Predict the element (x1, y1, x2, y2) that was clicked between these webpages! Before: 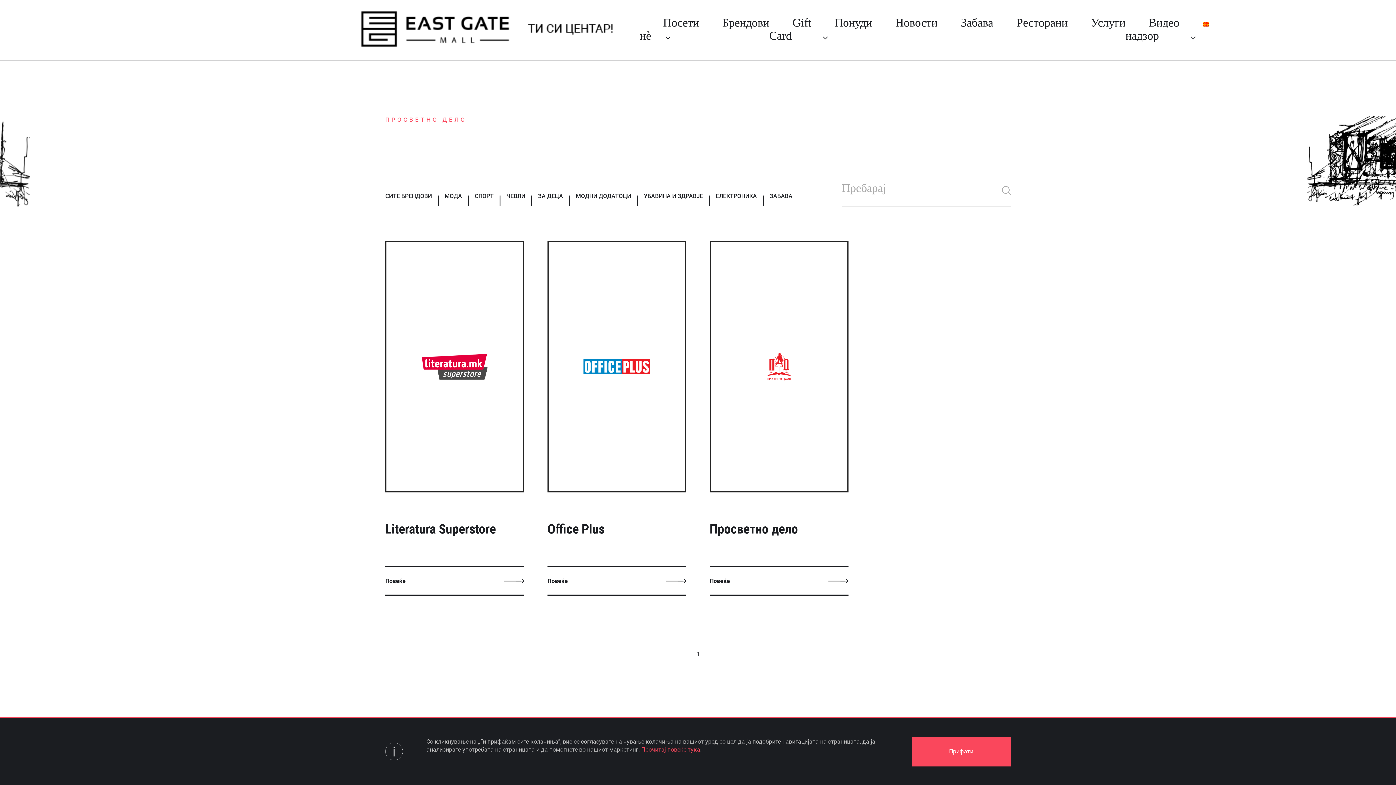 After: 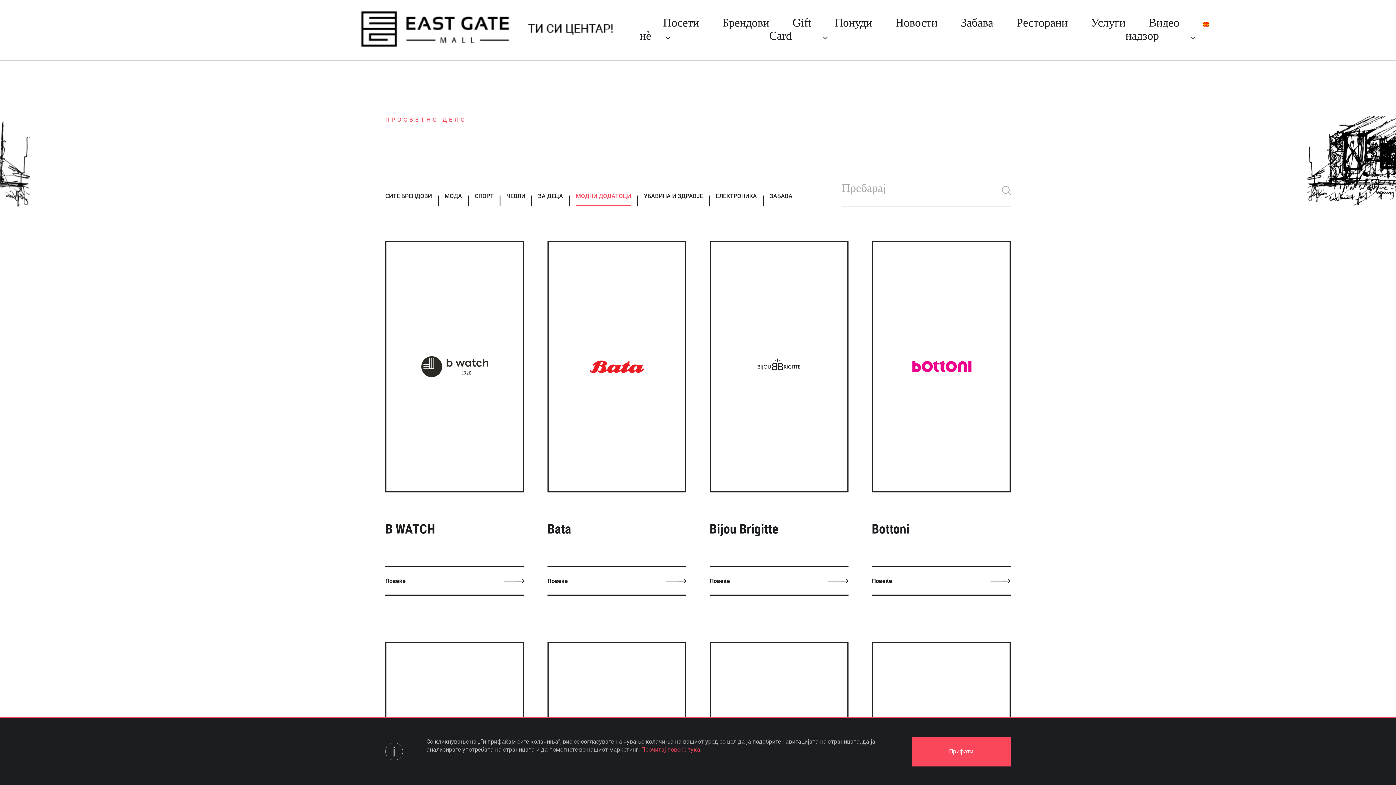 Action: bbox: (576, 193, 631, 206) label: МОДНИ ДОДАТОЦИ